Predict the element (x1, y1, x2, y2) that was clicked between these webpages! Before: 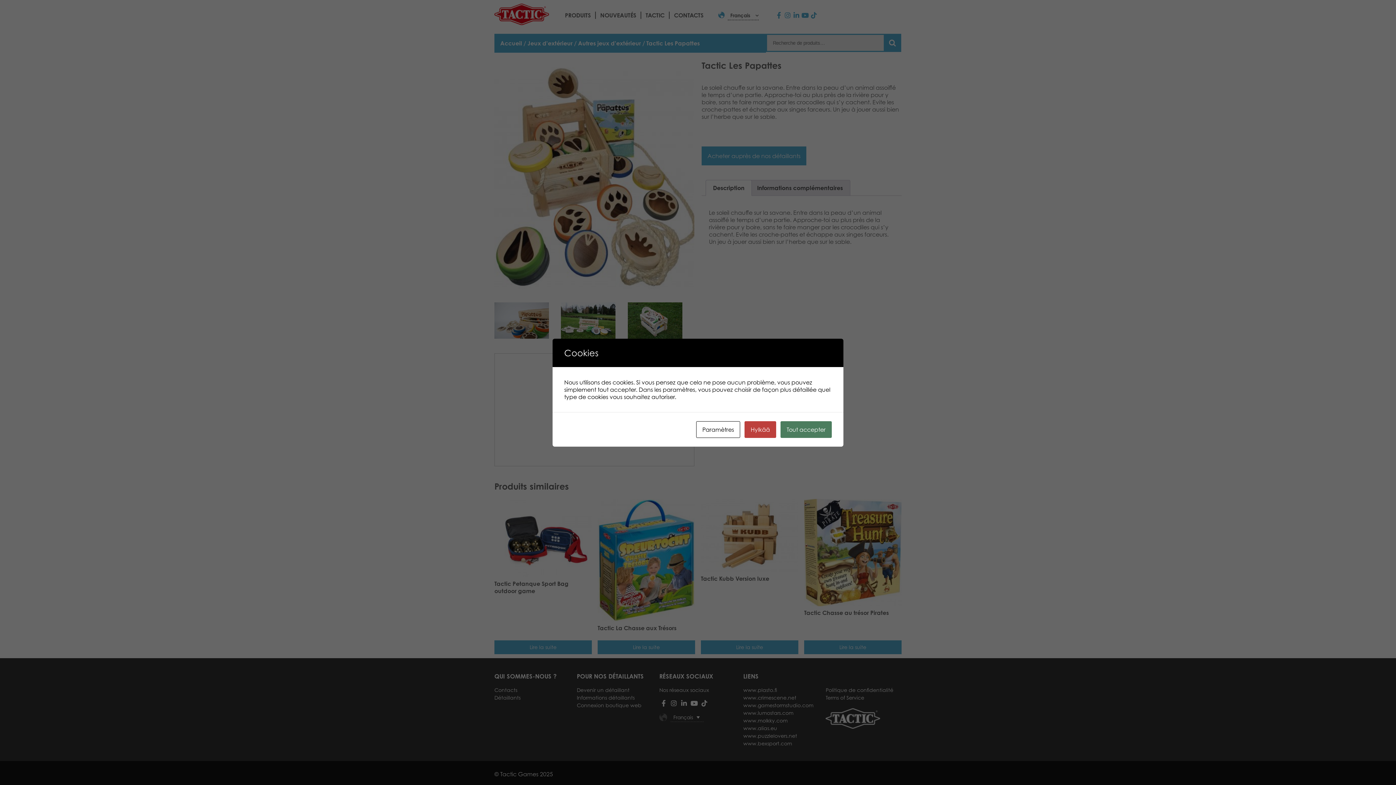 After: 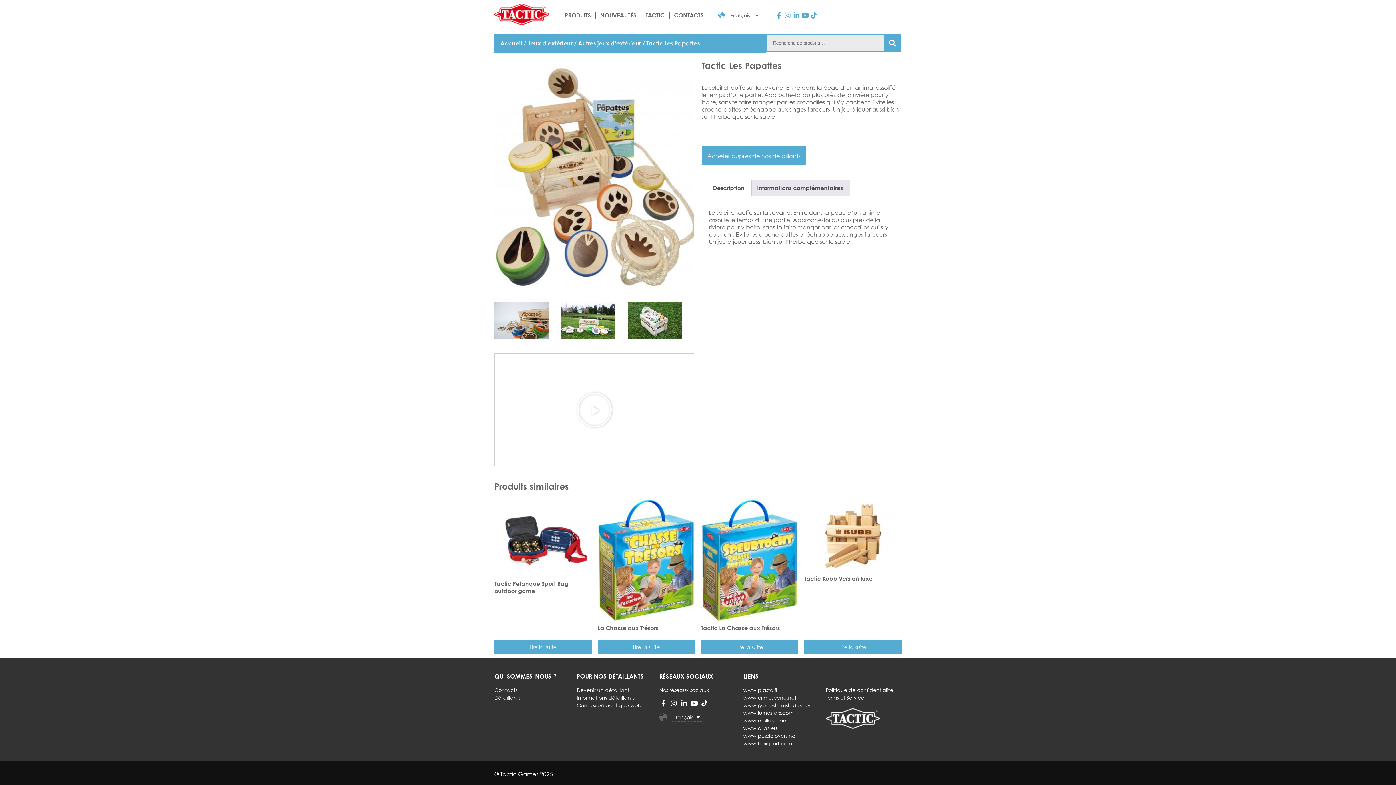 Action: bbox: (744, 421, 776, 438) label: Hylkää